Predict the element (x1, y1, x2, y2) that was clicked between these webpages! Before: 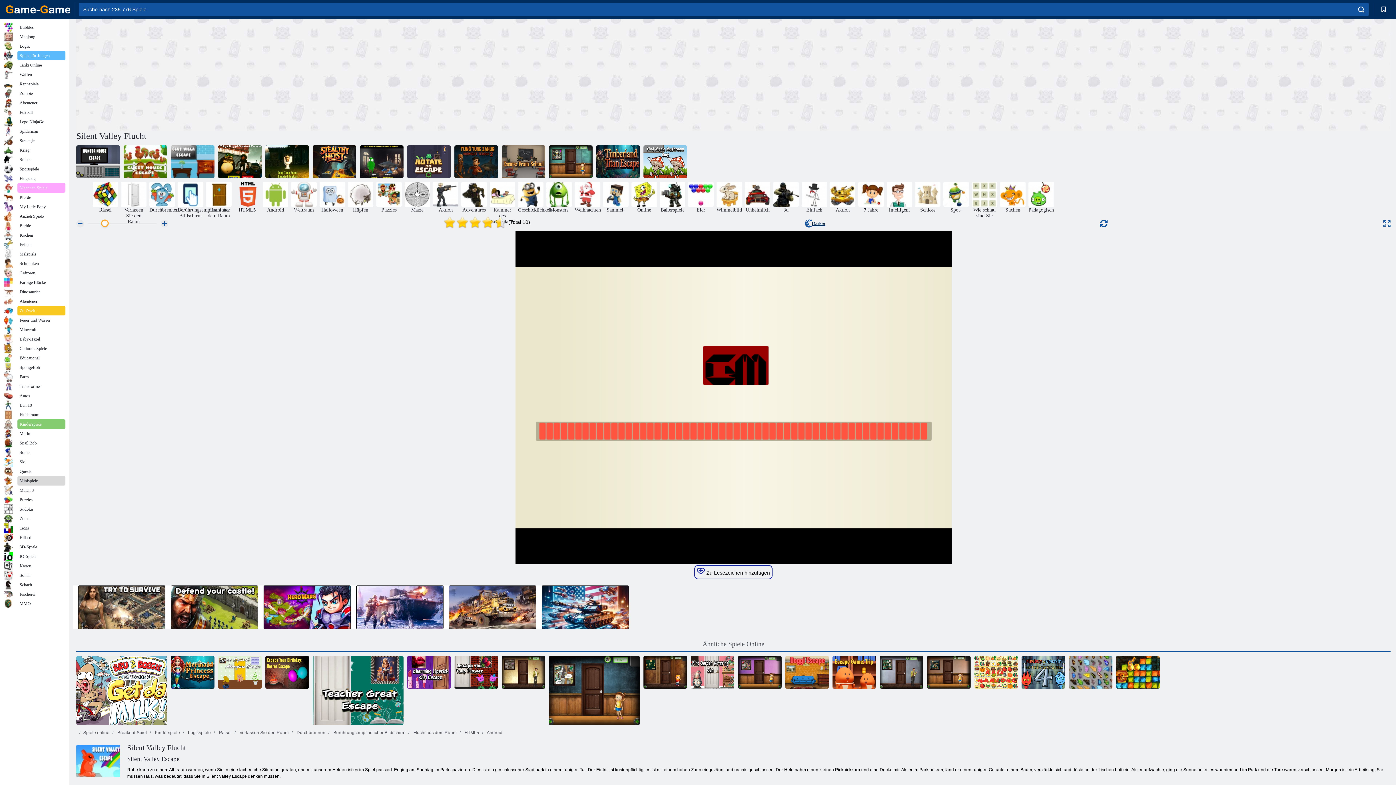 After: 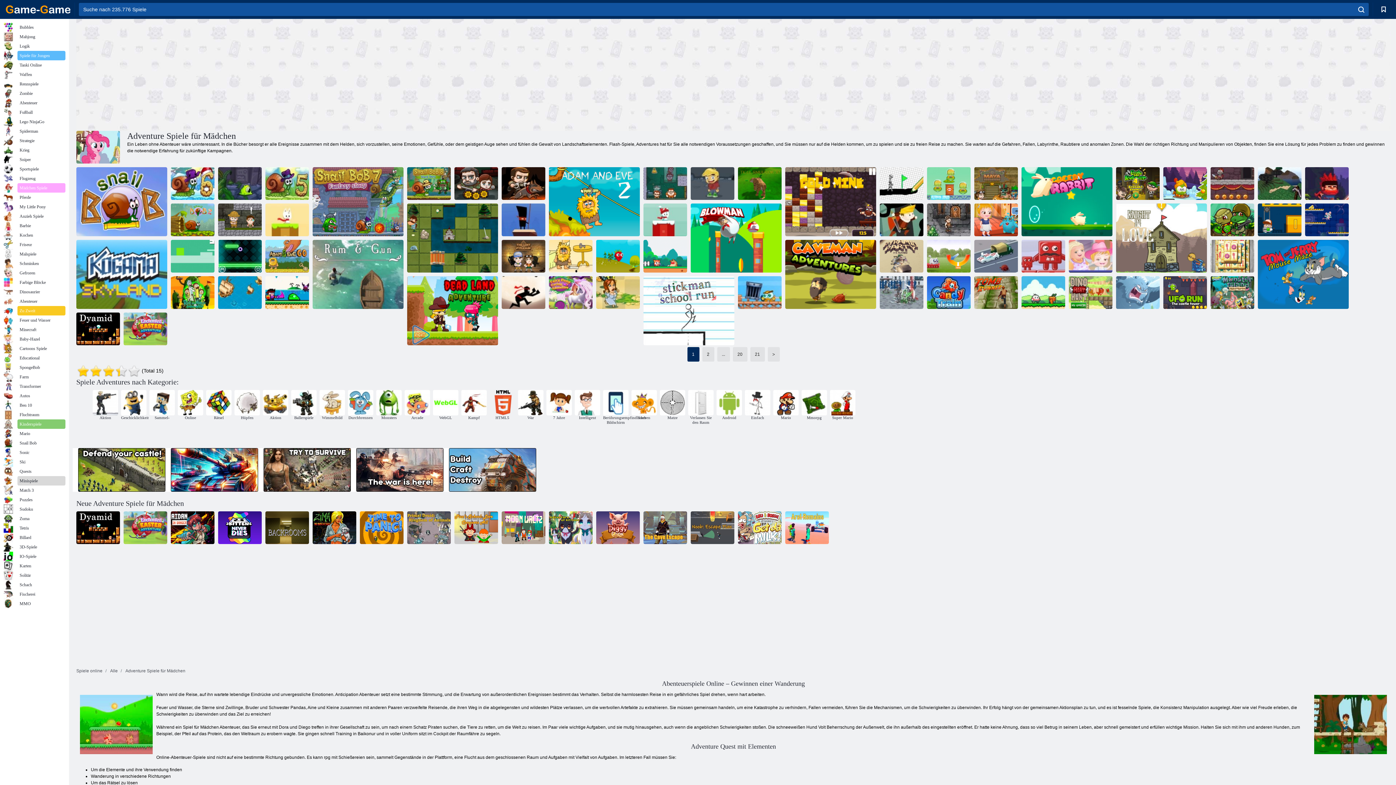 Action: bbox: (3, 296, 65, 306) label: Abenteuer